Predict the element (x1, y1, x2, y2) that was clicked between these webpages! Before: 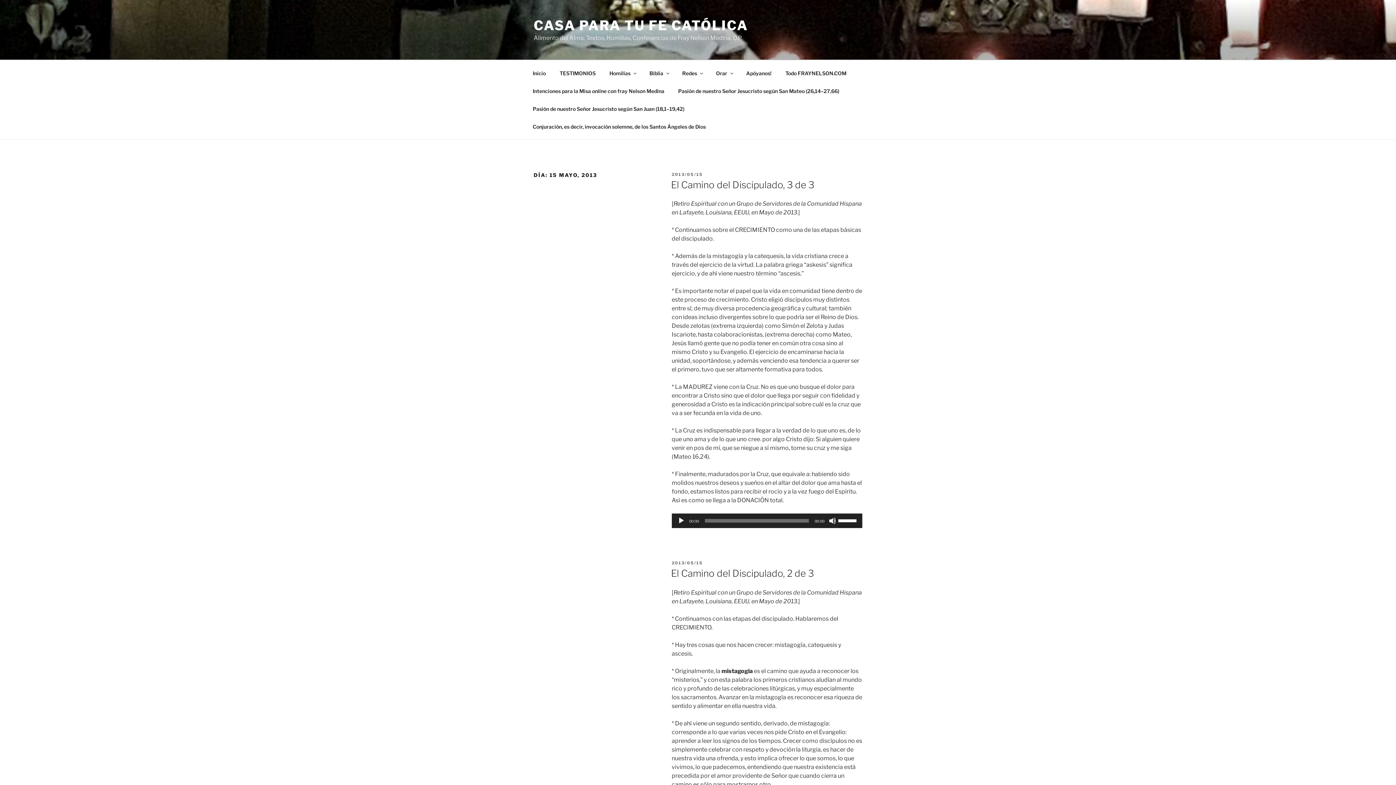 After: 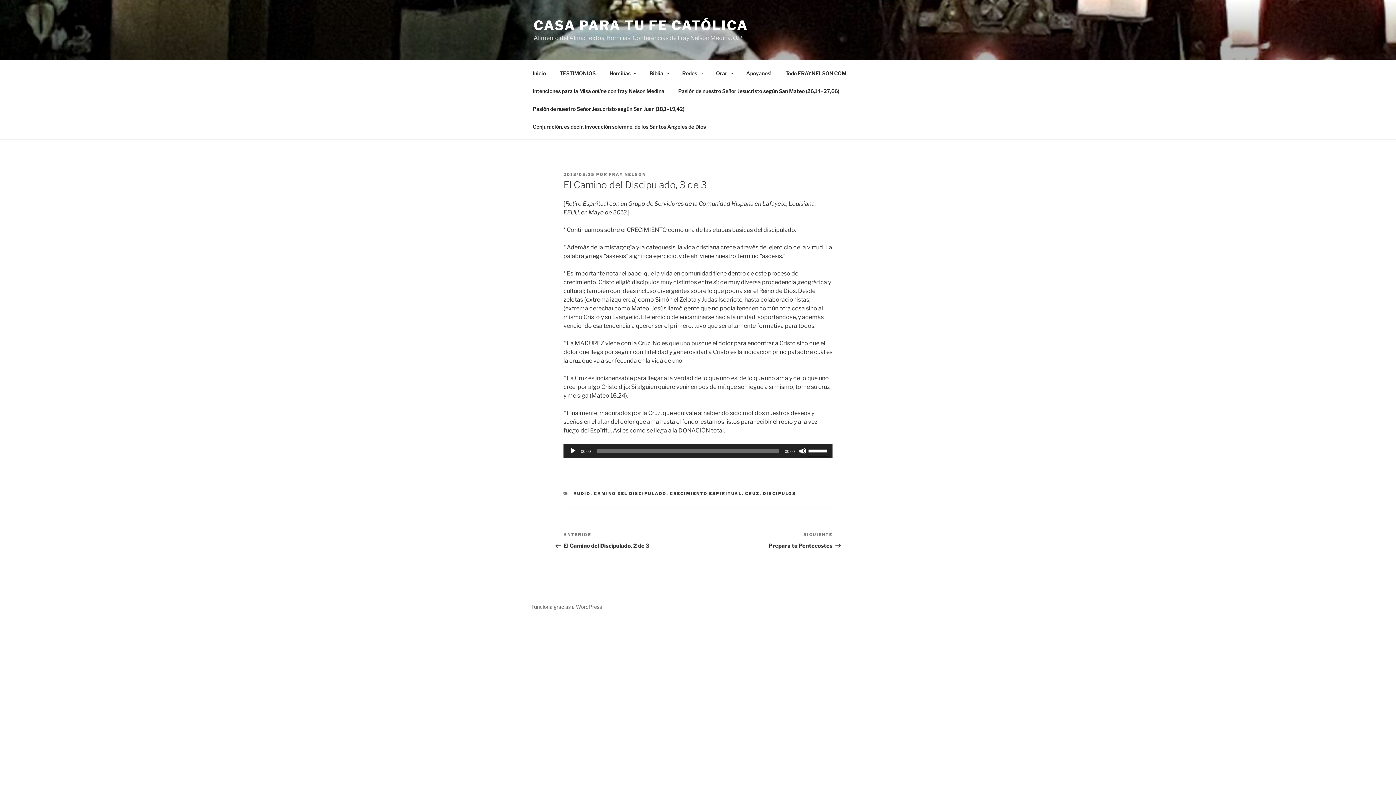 Action: bbox: (671, 179, 814, 190) label: El Camino del Discipulado, 3 de 3